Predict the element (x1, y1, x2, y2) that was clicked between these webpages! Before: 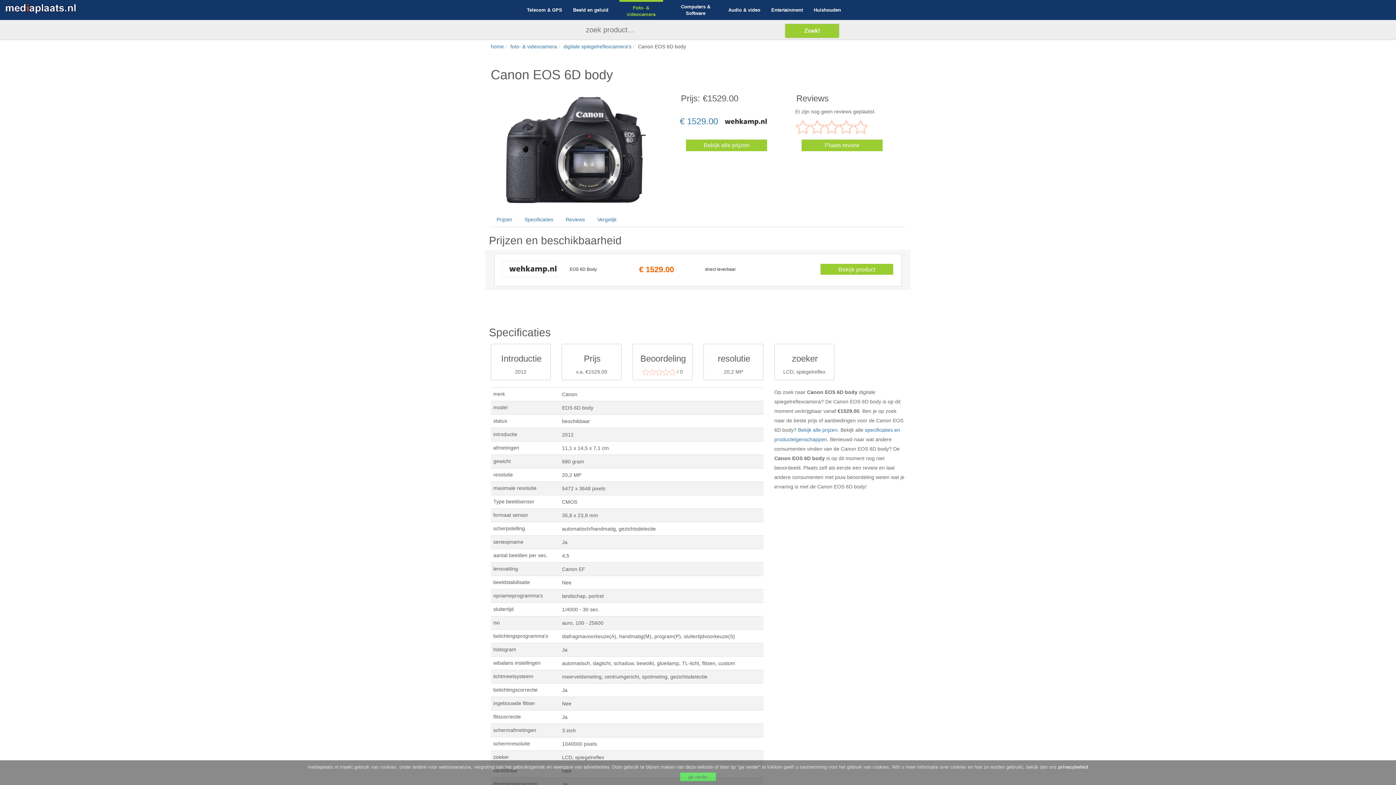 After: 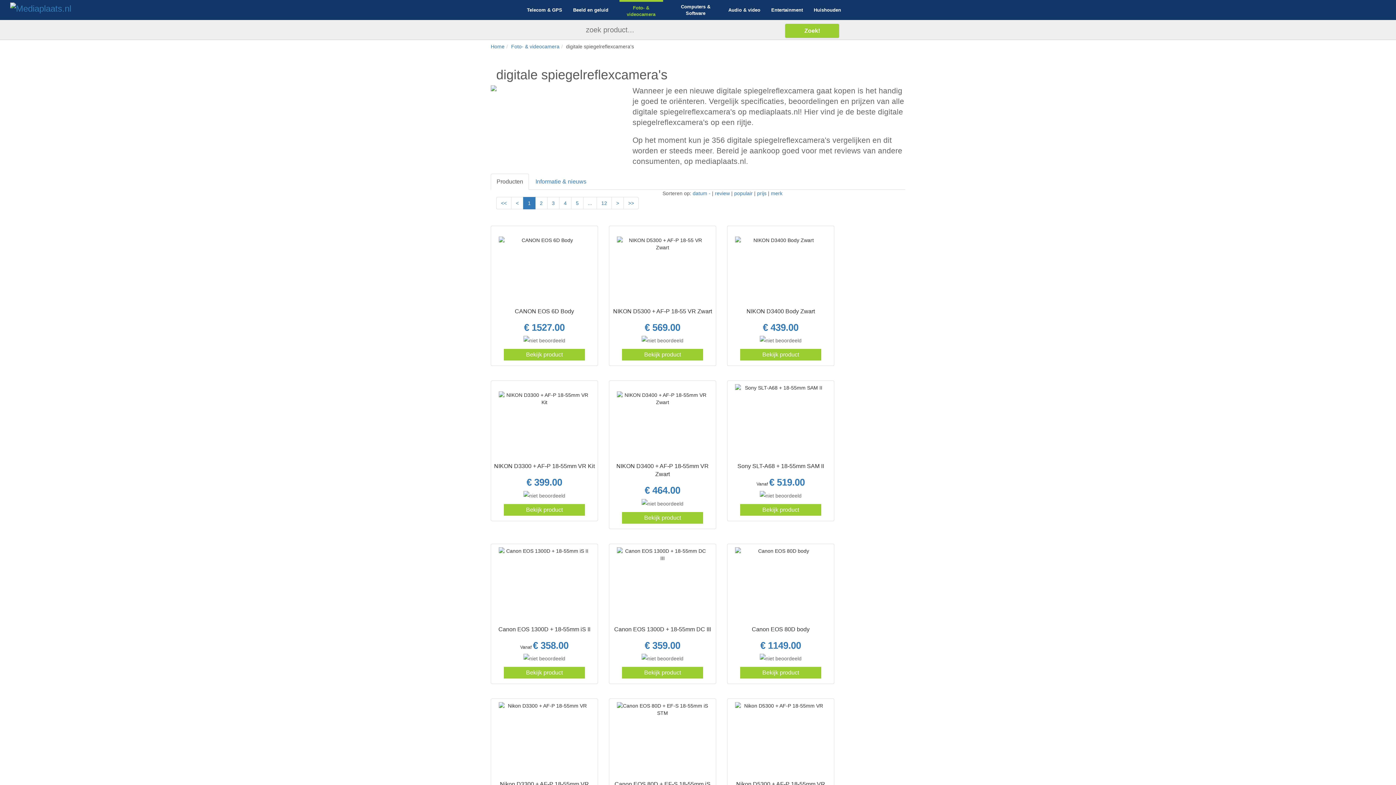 Action: bbox: (563, 43, 631, 49) label: digitale spiegelreflexcamera's